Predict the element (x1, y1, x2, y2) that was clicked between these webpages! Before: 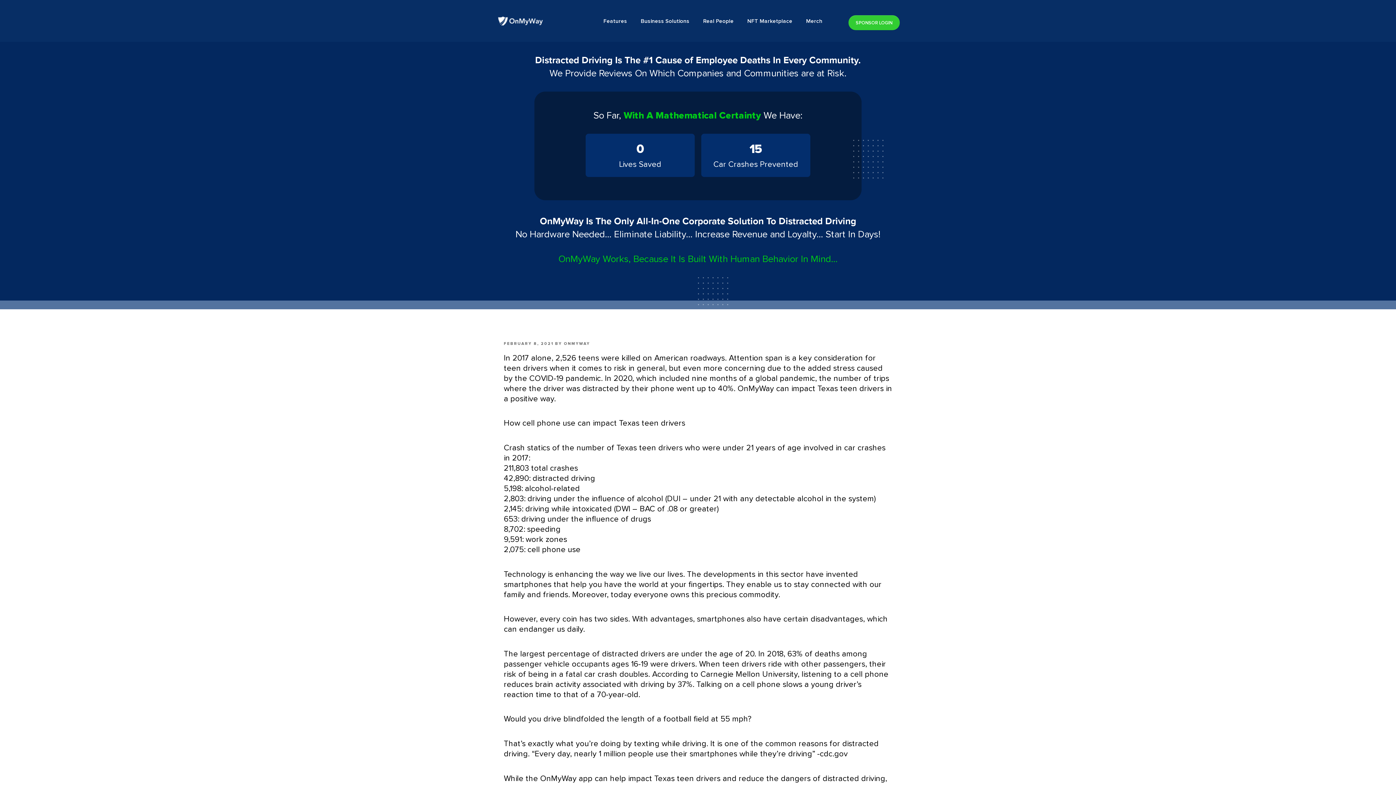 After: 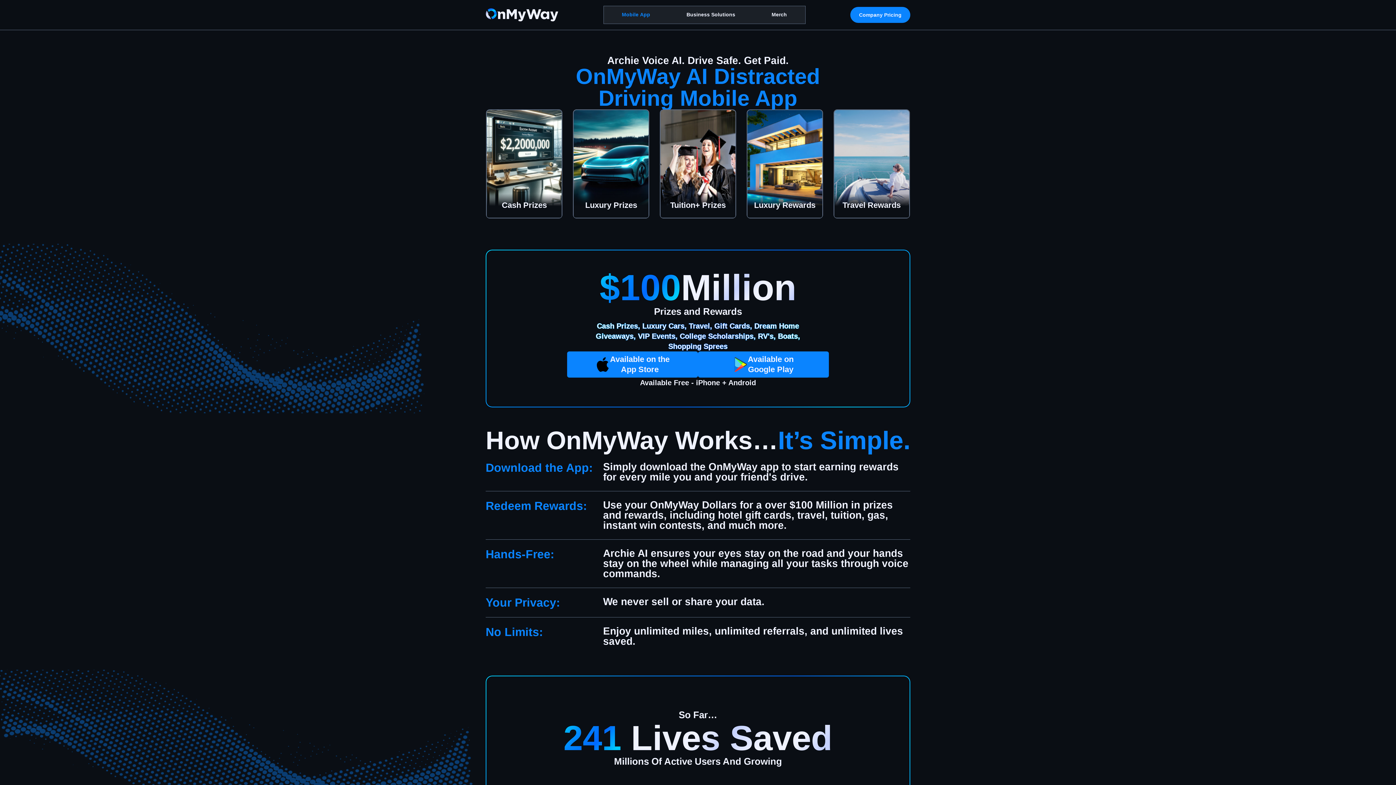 Action: bbox: (496, 17, 544, 23)